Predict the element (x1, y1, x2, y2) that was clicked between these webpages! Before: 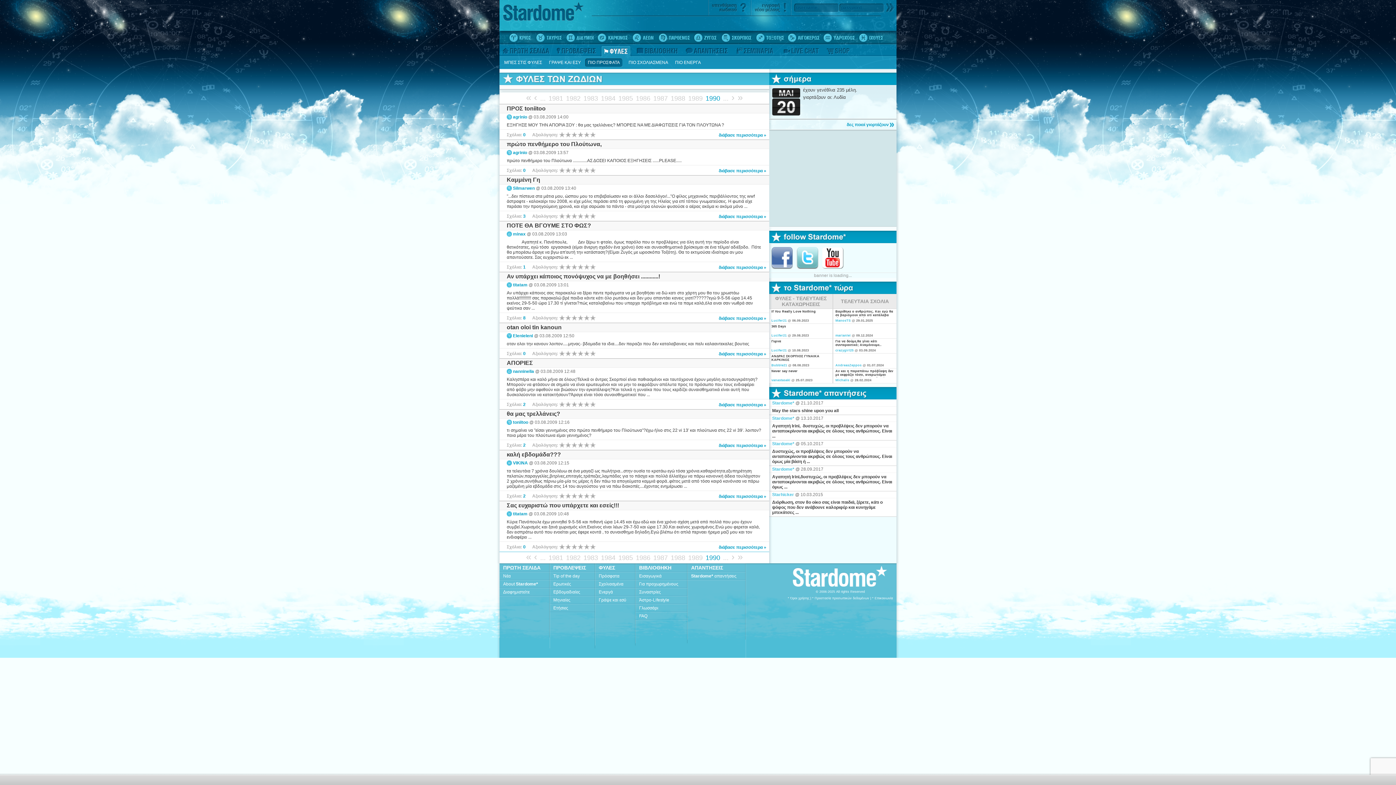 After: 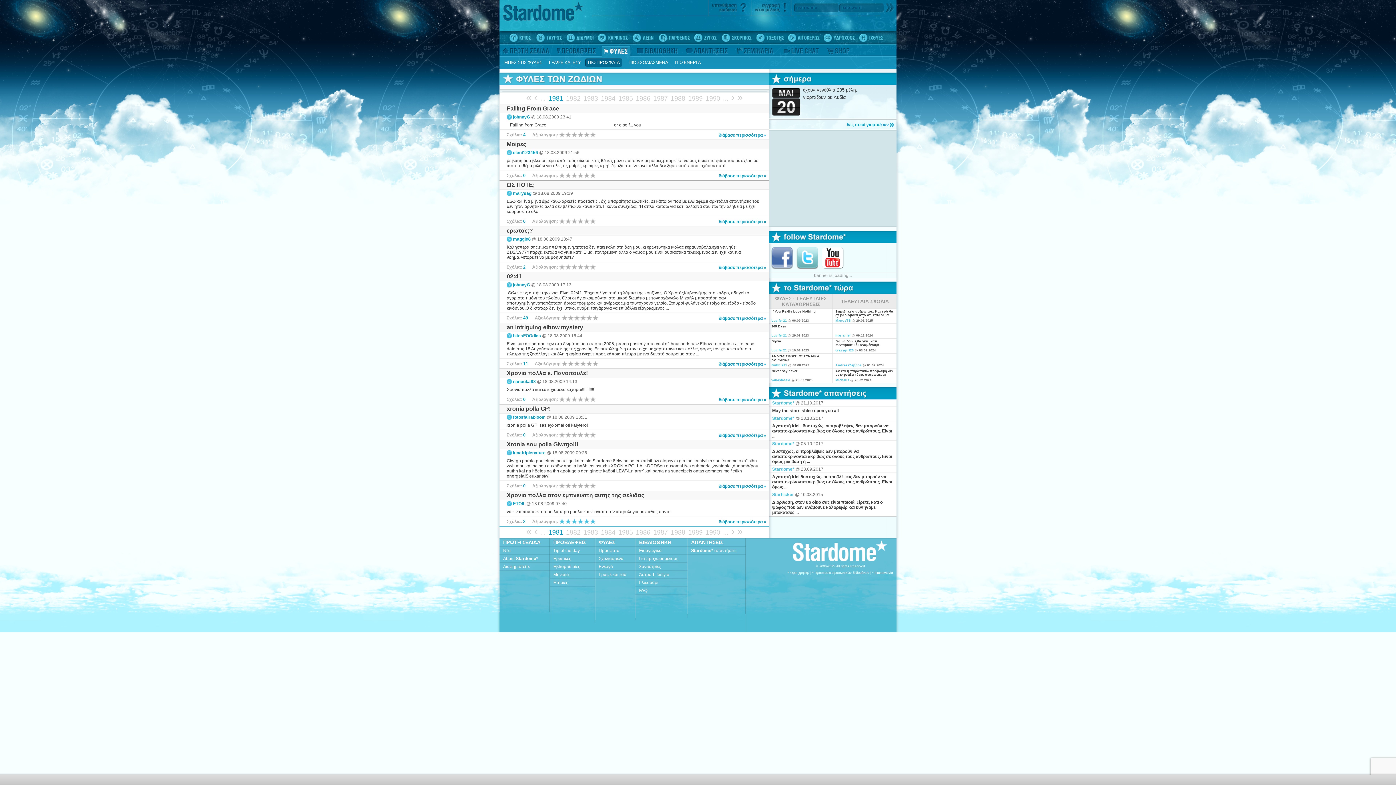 Action: bbox: (548, 94, 563, 102) label: 1981